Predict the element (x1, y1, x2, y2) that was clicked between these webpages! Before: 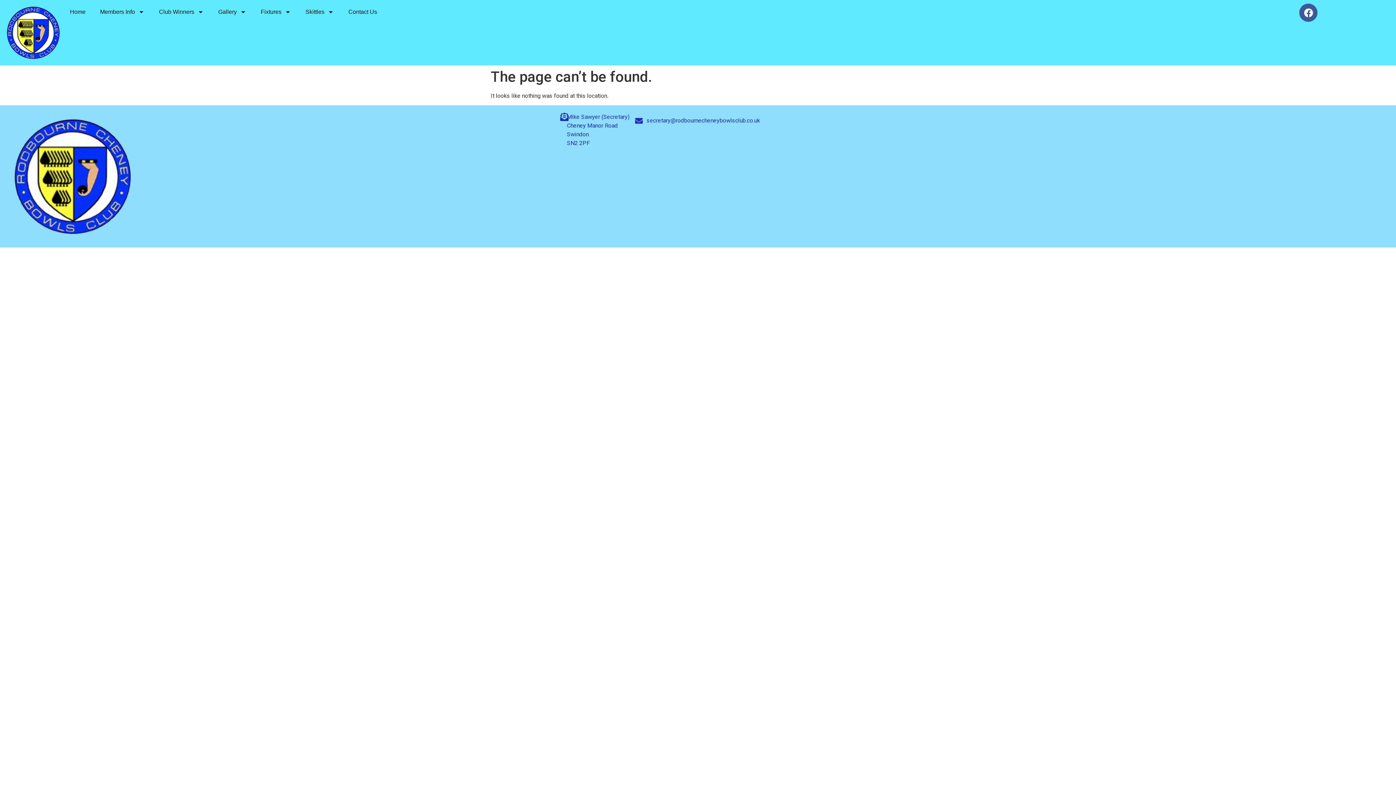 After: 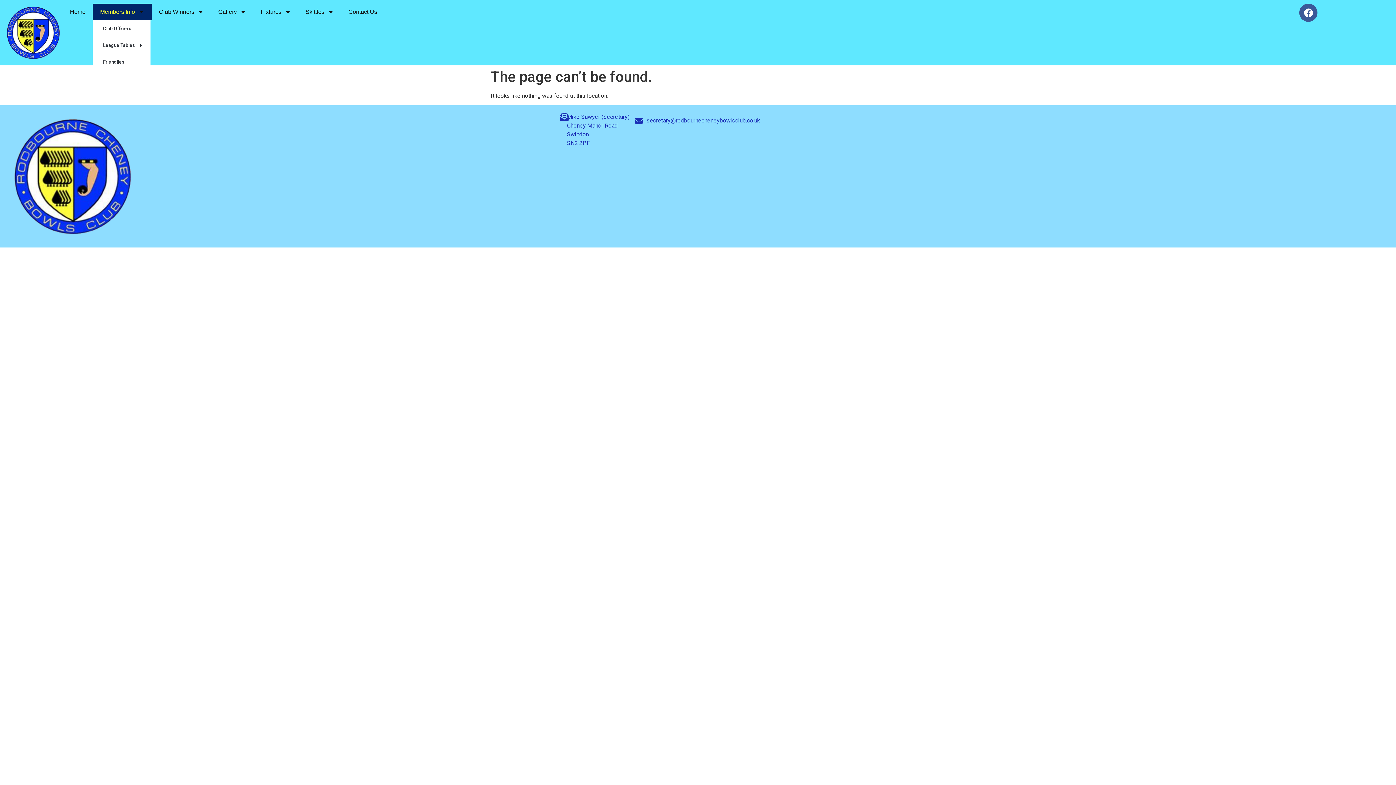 Action: bbox: (92, 3, 151, 20) label: Members Info